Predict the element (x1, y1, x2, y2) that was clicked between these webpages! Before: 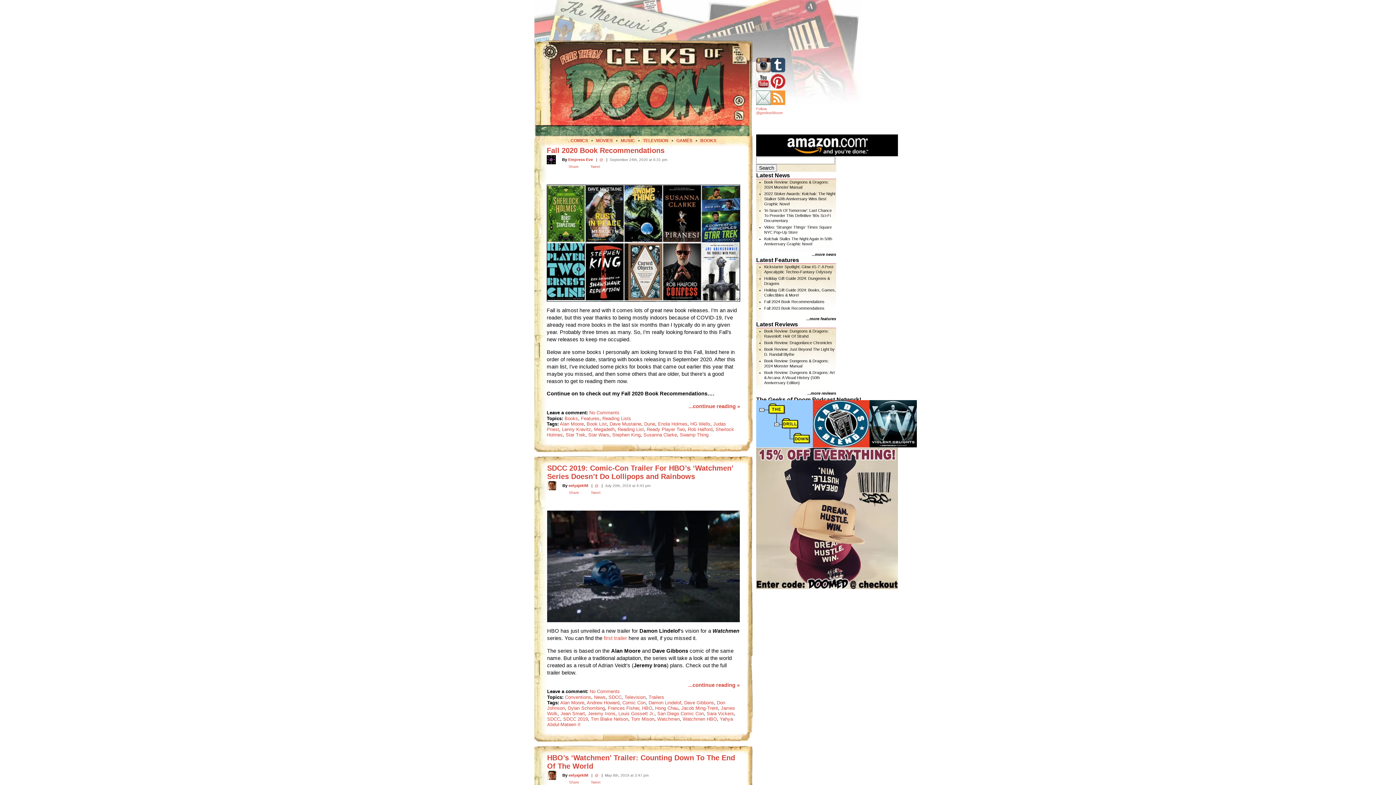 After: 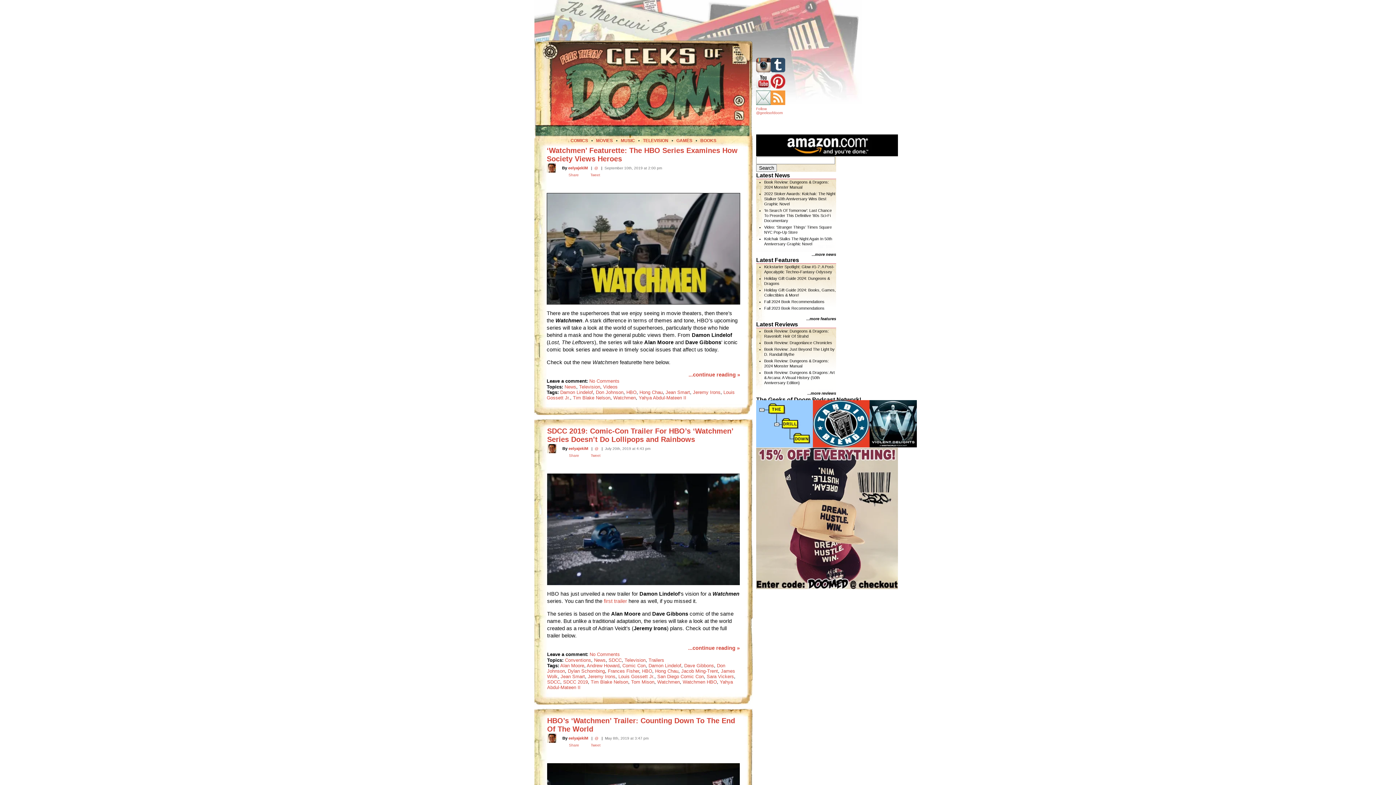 Action: label: Hong Chau bbox: (655, 705, 678, 711)